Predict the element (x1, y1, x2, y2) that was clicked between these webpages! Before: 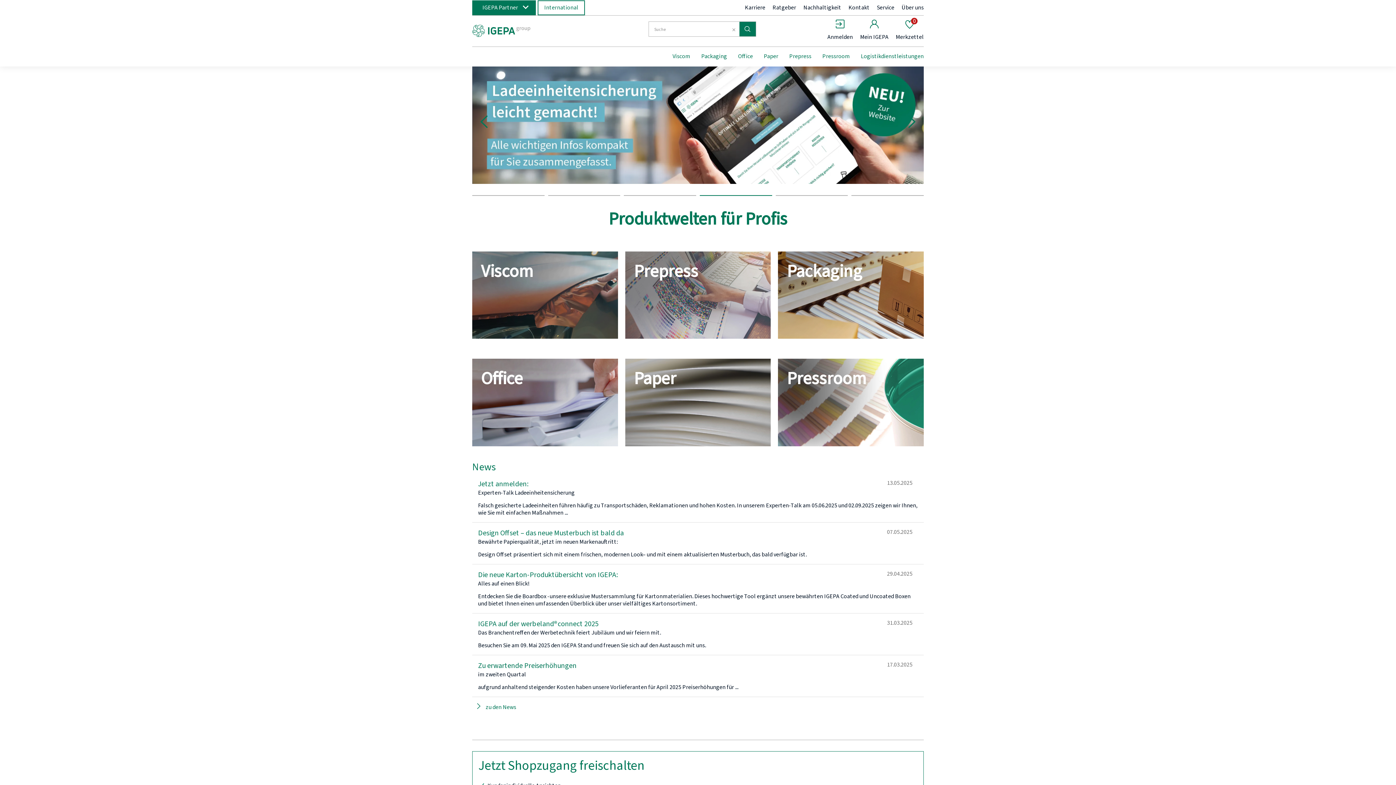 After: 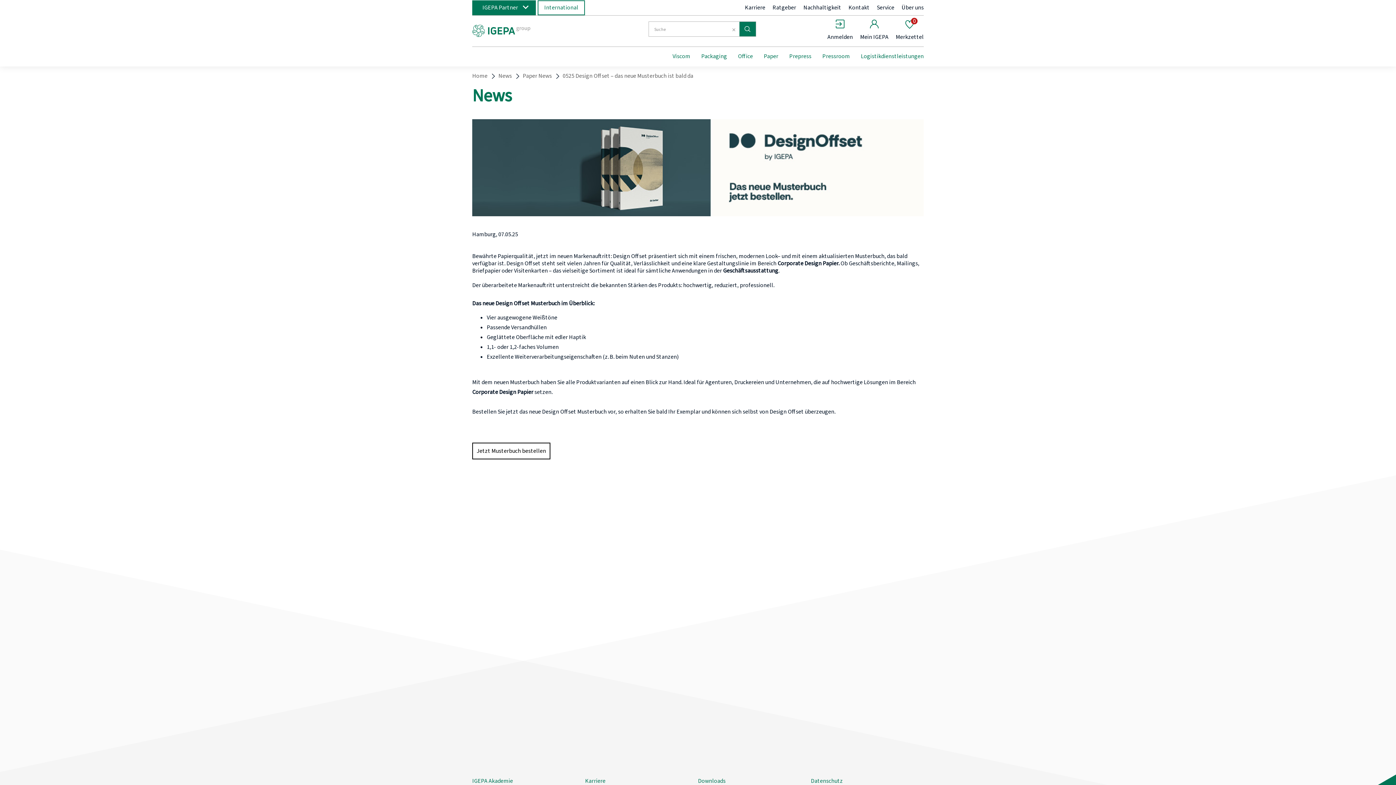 Action: label: Design Offset – das neue Musterbuch ist bald da bbox: (478, 528, 624, 538)